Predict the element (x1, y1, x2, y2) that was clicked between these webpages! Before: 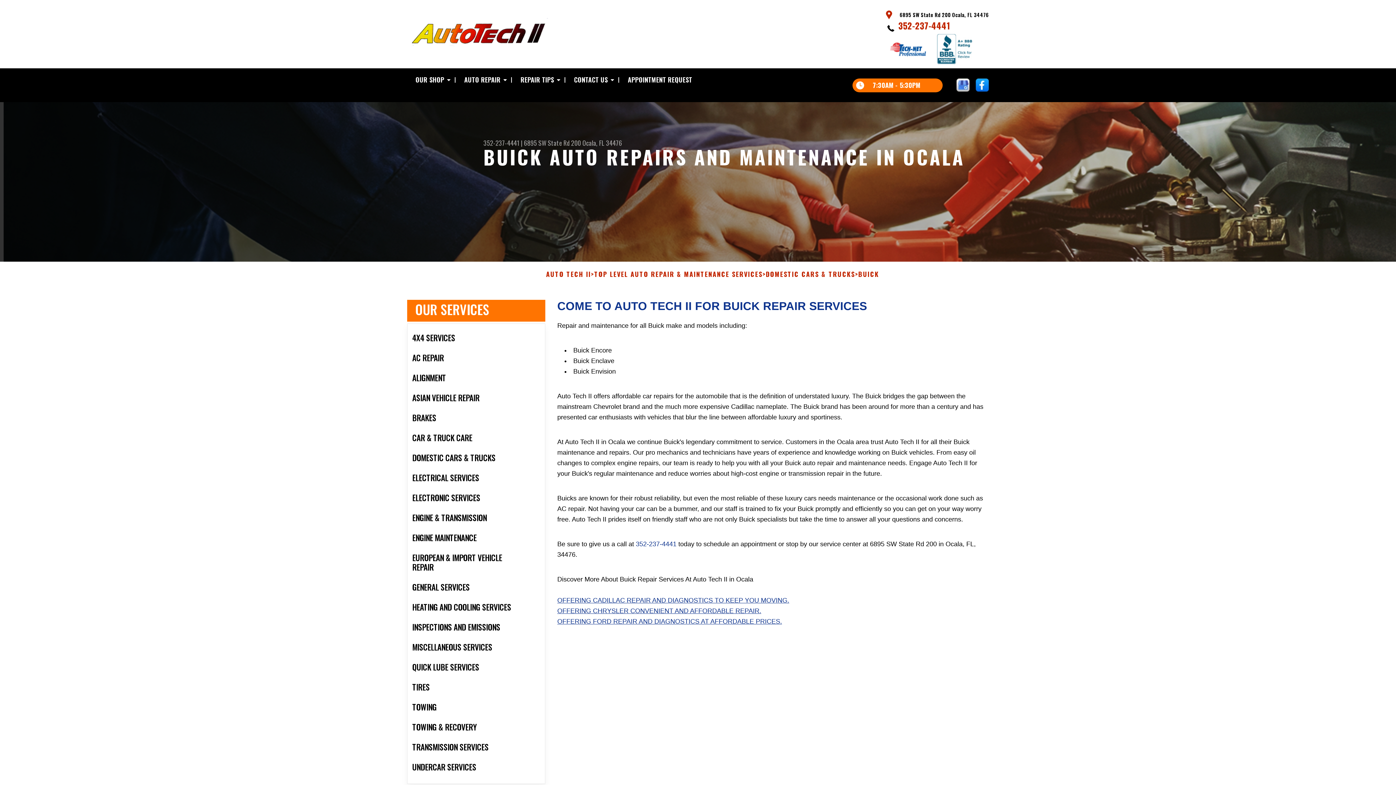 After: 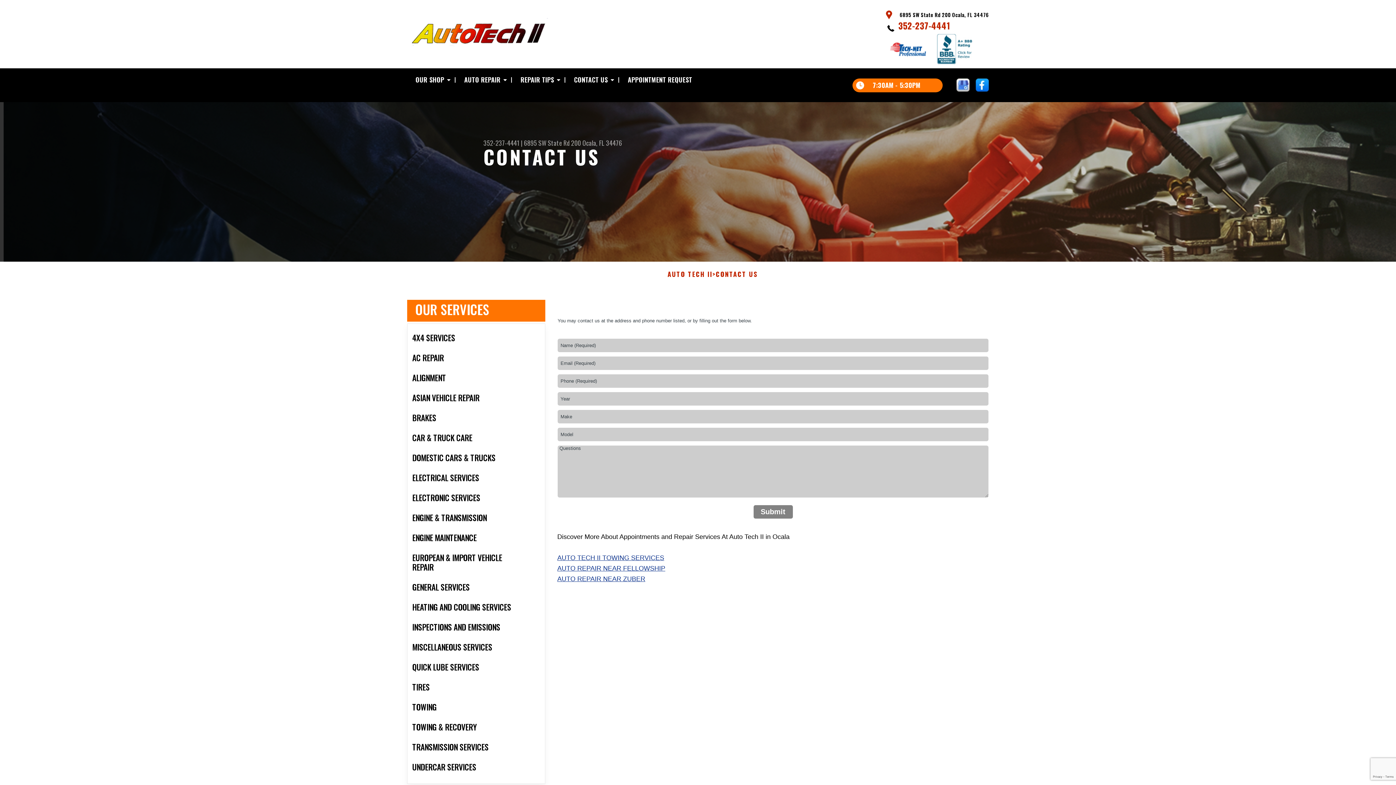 Action: bbox: (512, 68, 565, 91) label: REPAIR TIPS